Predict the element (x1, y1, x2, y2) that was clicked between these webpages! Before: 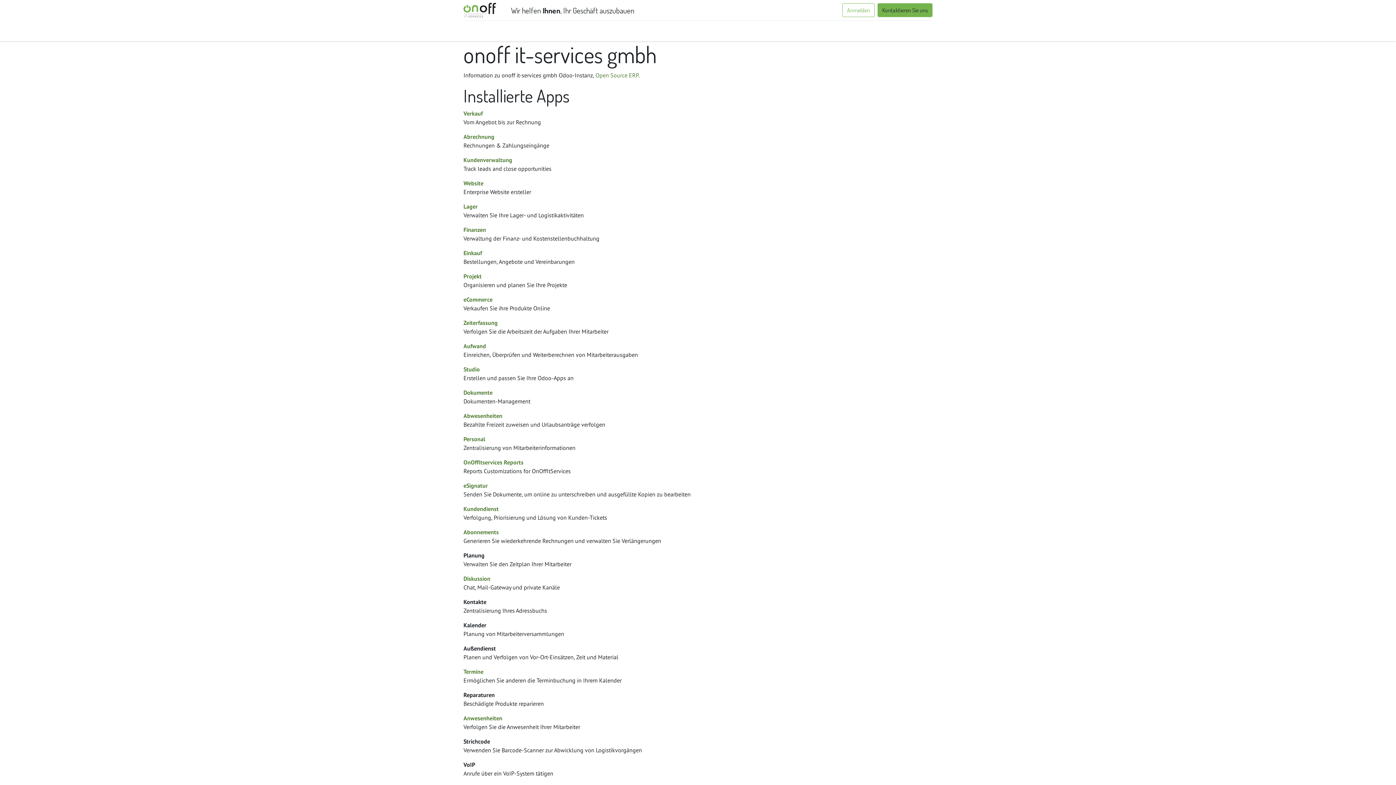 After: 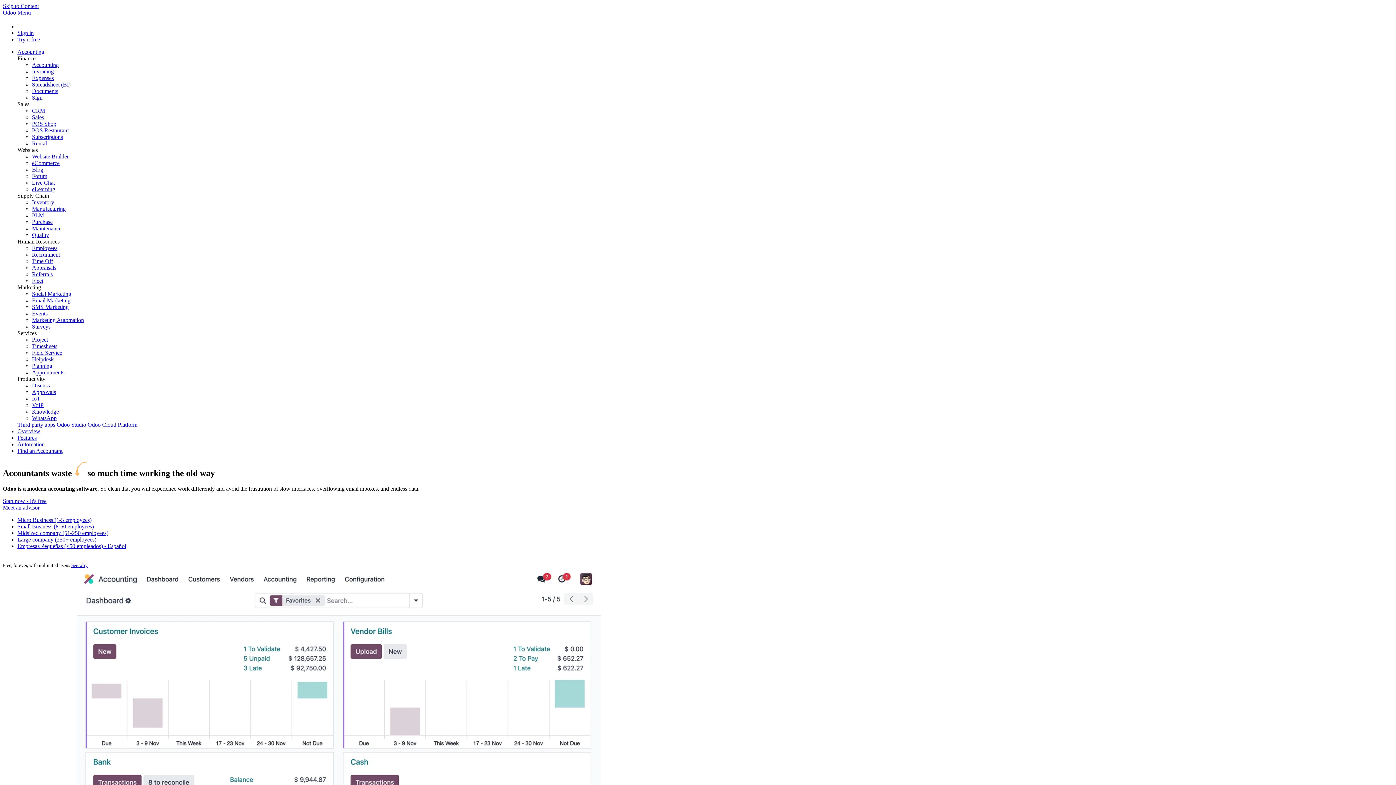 Action: bbox: (463, 226, 486, 233) label: Finanzen